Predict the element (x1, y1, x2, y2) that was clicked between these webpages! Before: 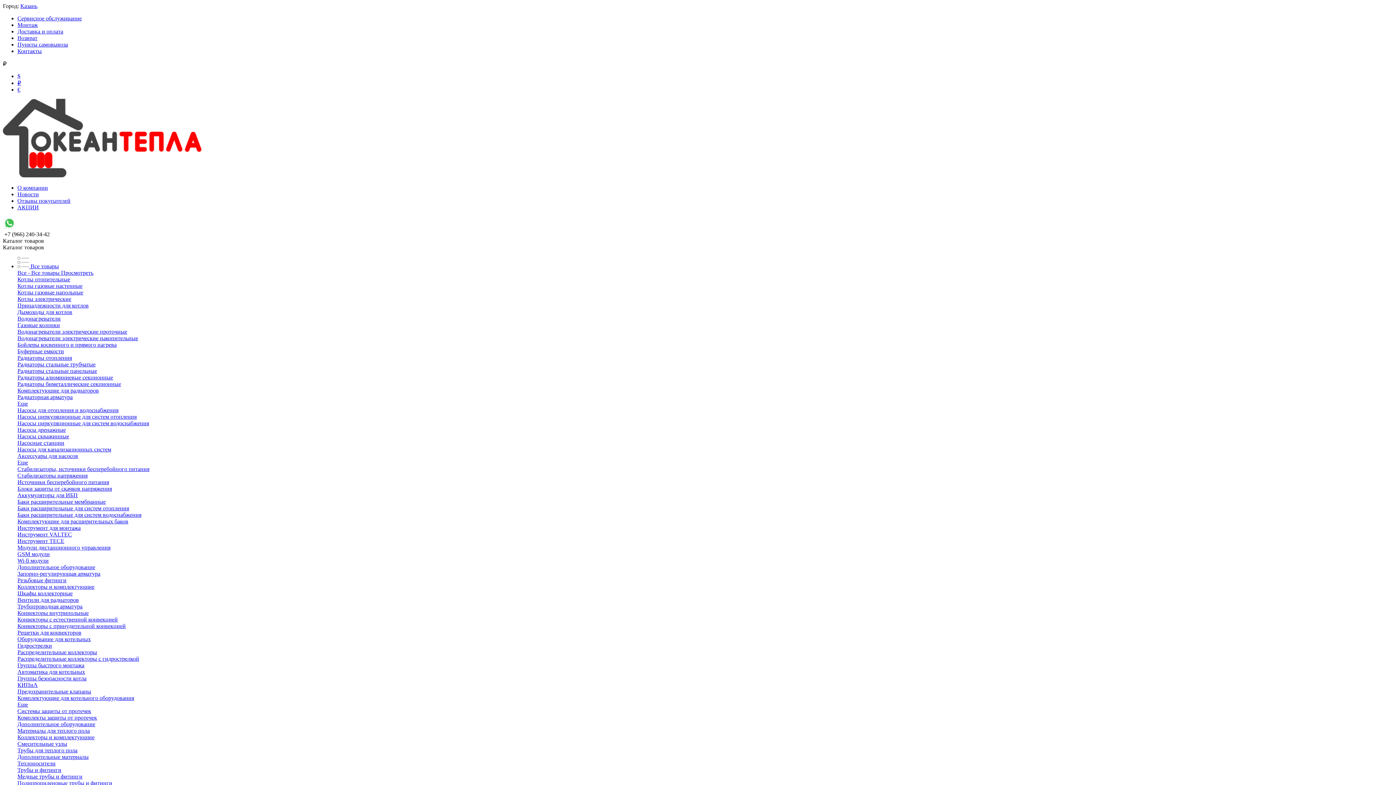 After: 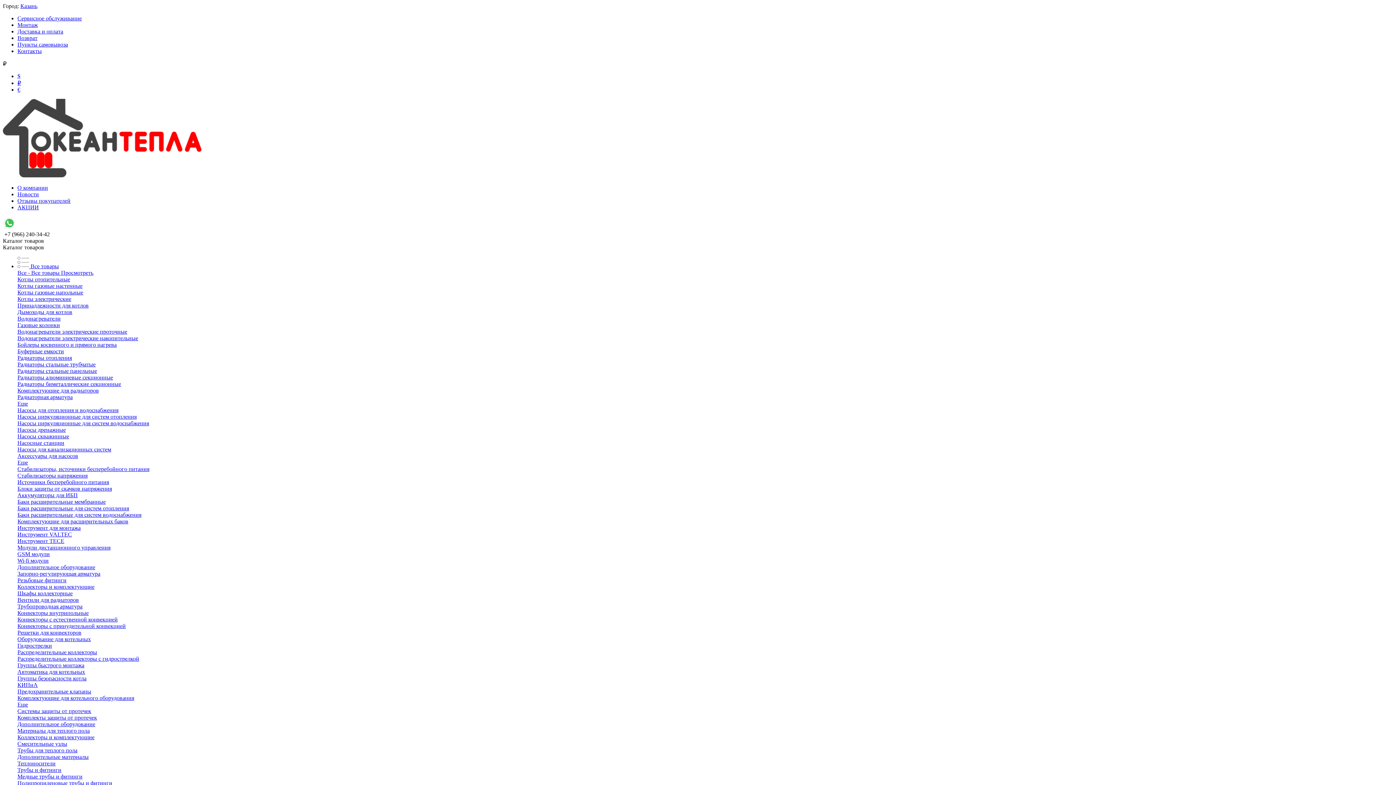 Action: bbox: (17, 263, 58, 269) label:  Все товары